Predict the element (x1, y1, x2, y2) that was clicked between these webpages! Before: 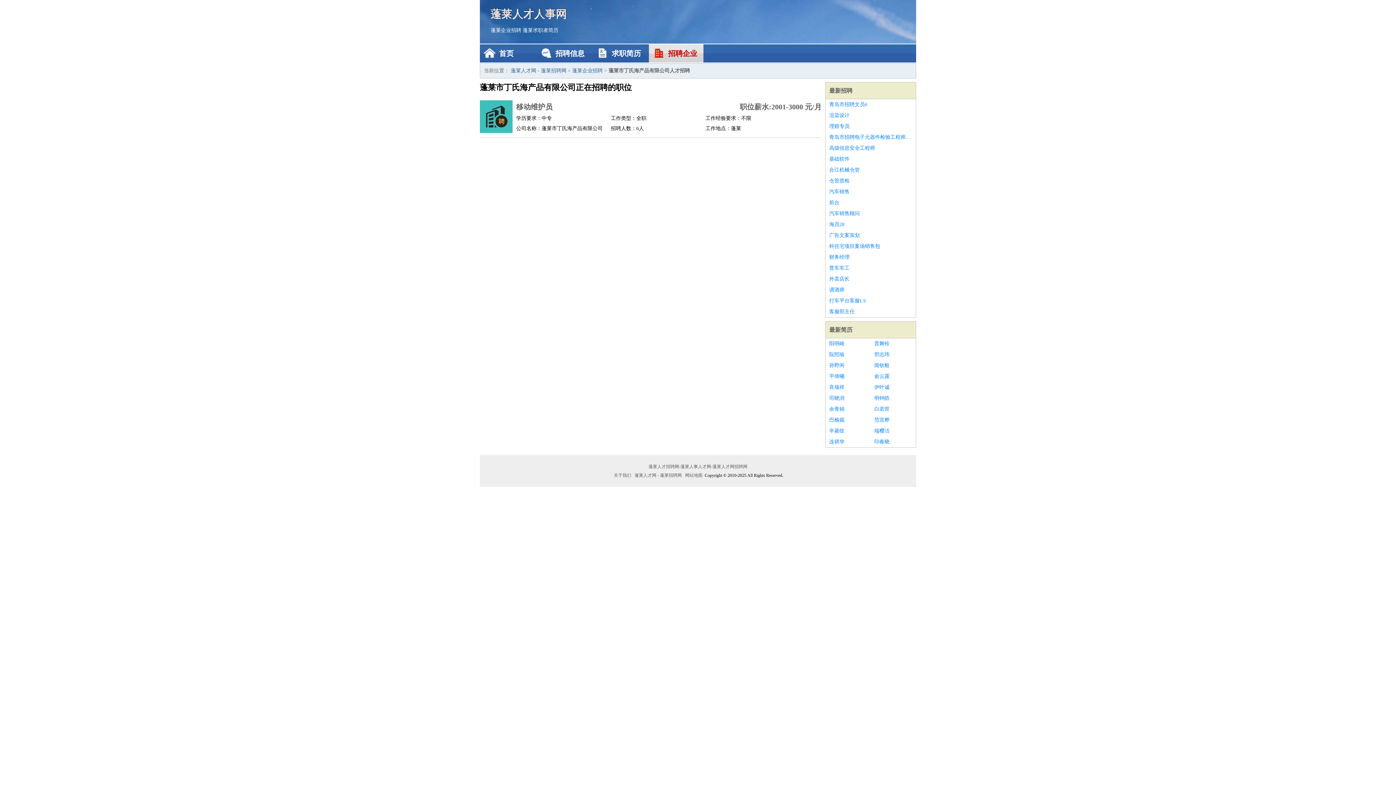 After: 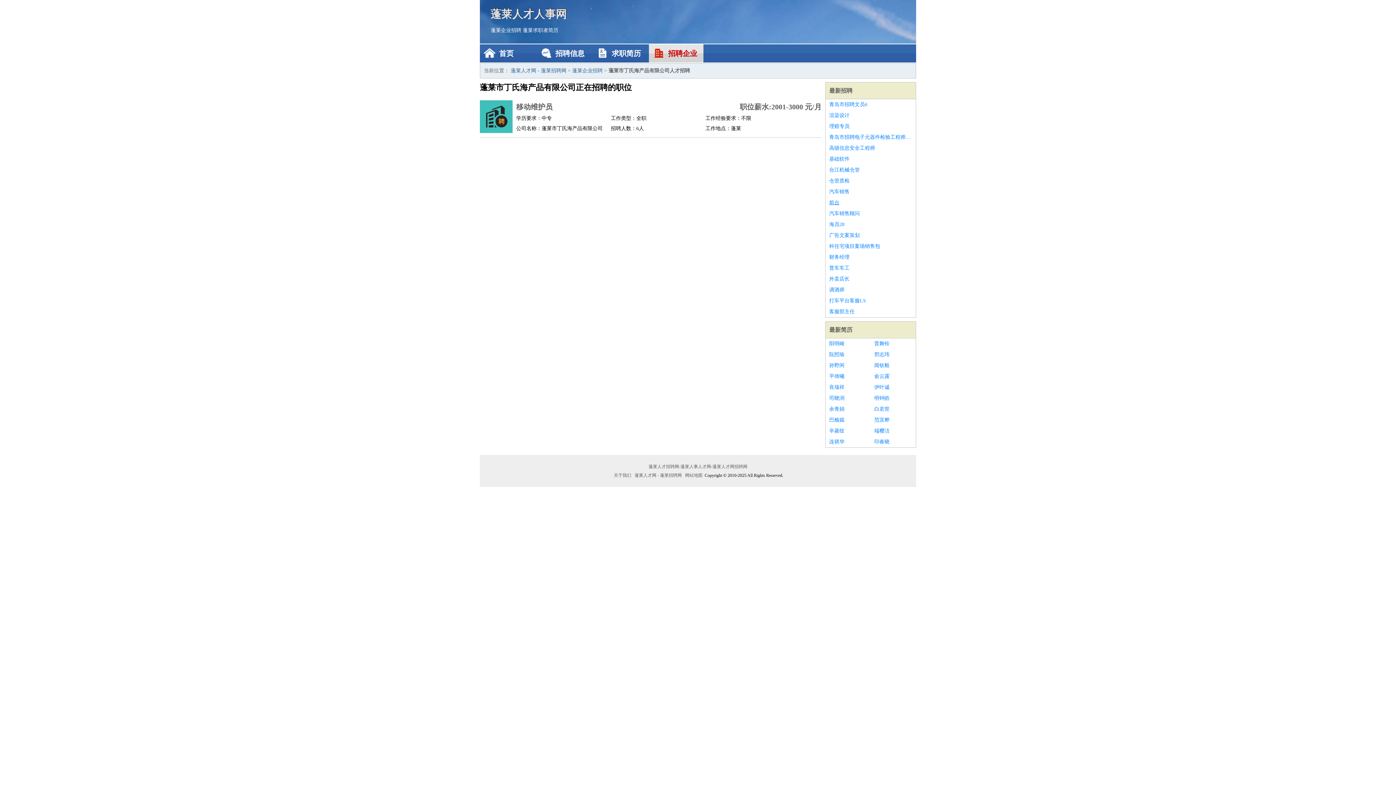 Action: bbox: (829, 197, 912, 208) label: 前台